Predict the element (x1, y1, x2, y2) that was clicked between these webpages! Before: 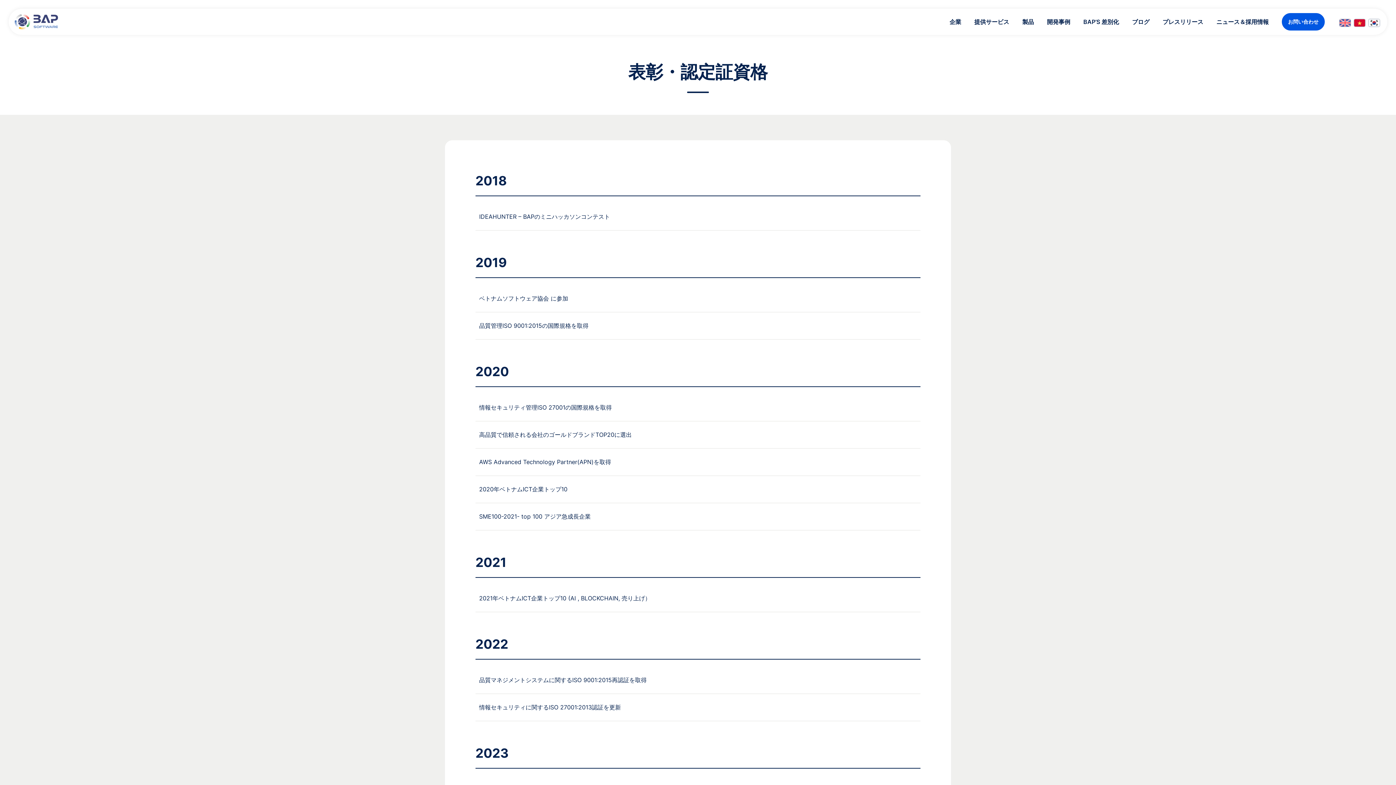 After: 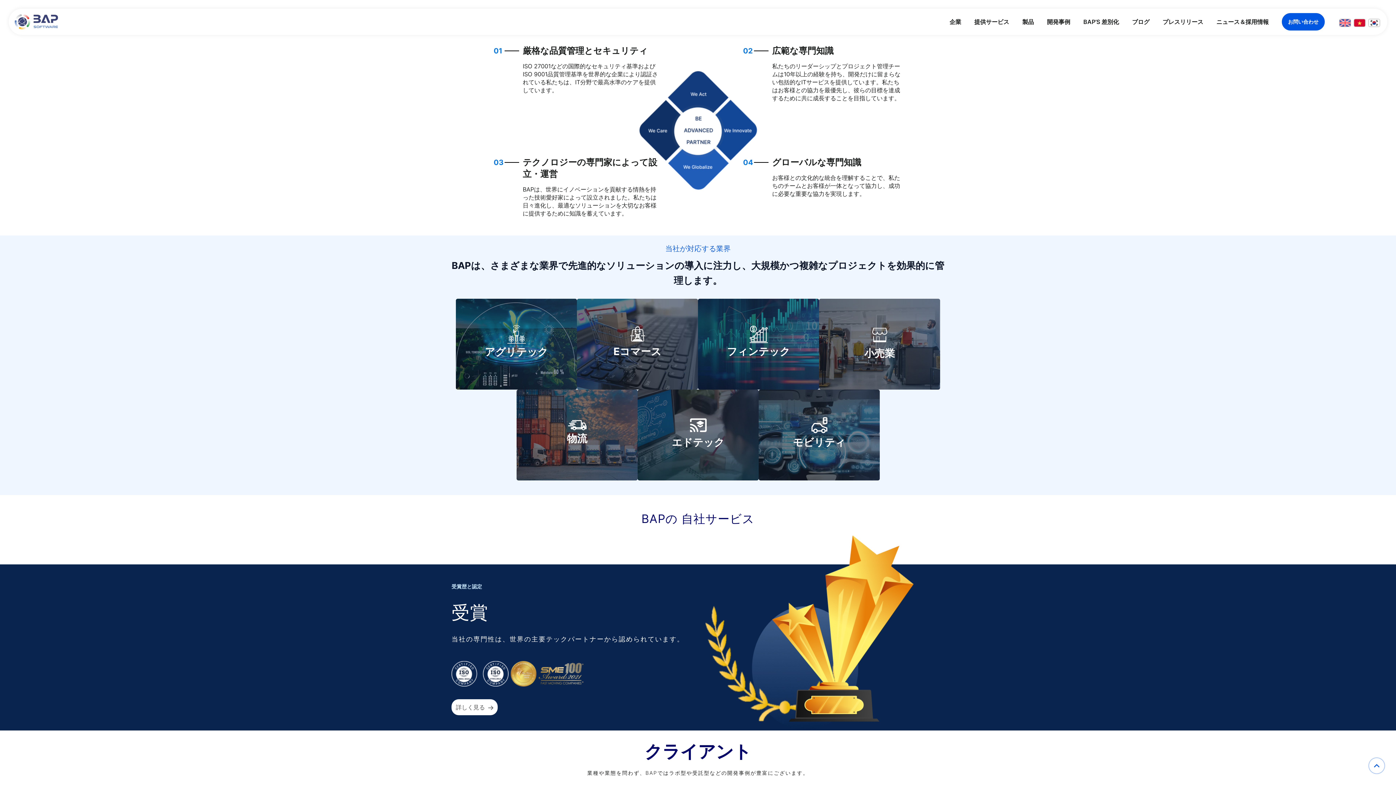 Action: label: BAP’S 差別化 bbox: (1083, 18, 1119, 25)